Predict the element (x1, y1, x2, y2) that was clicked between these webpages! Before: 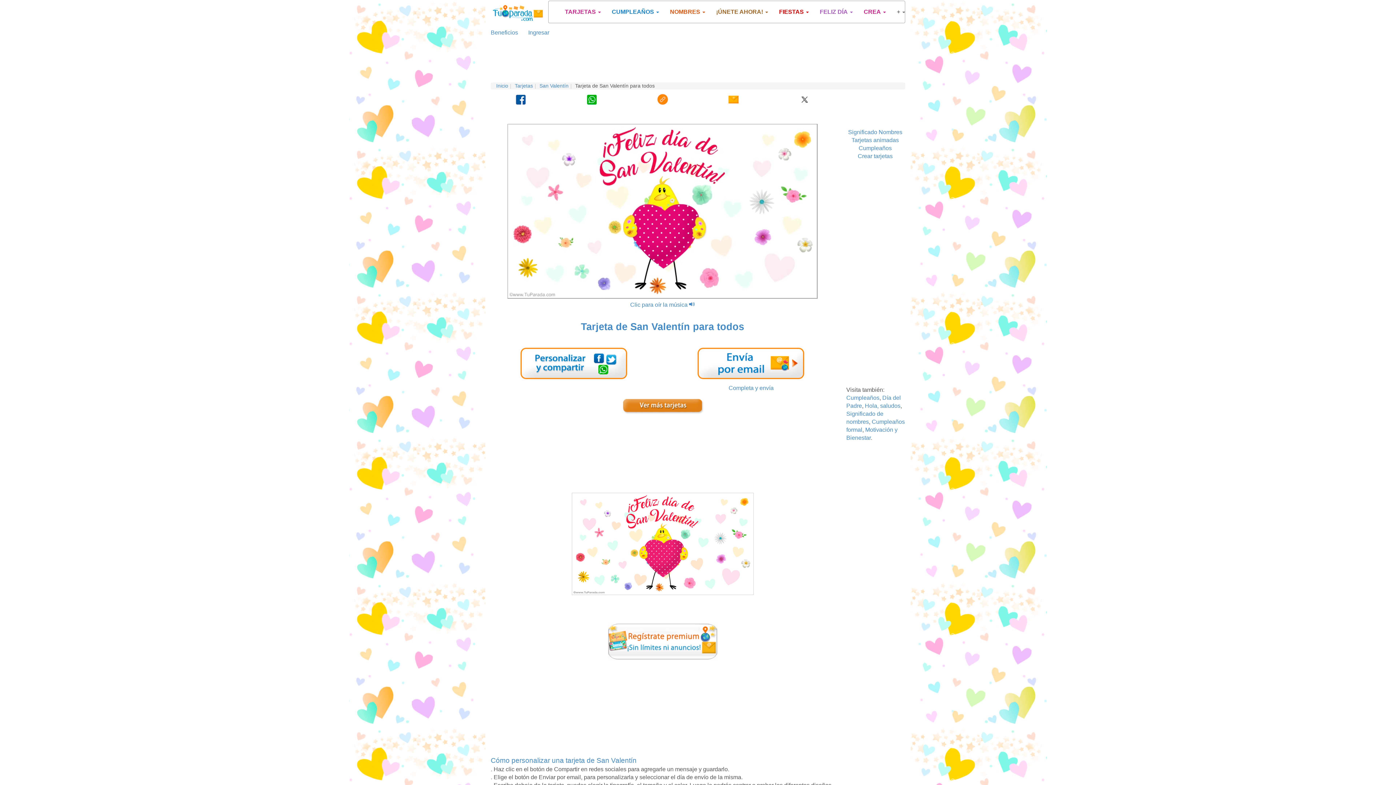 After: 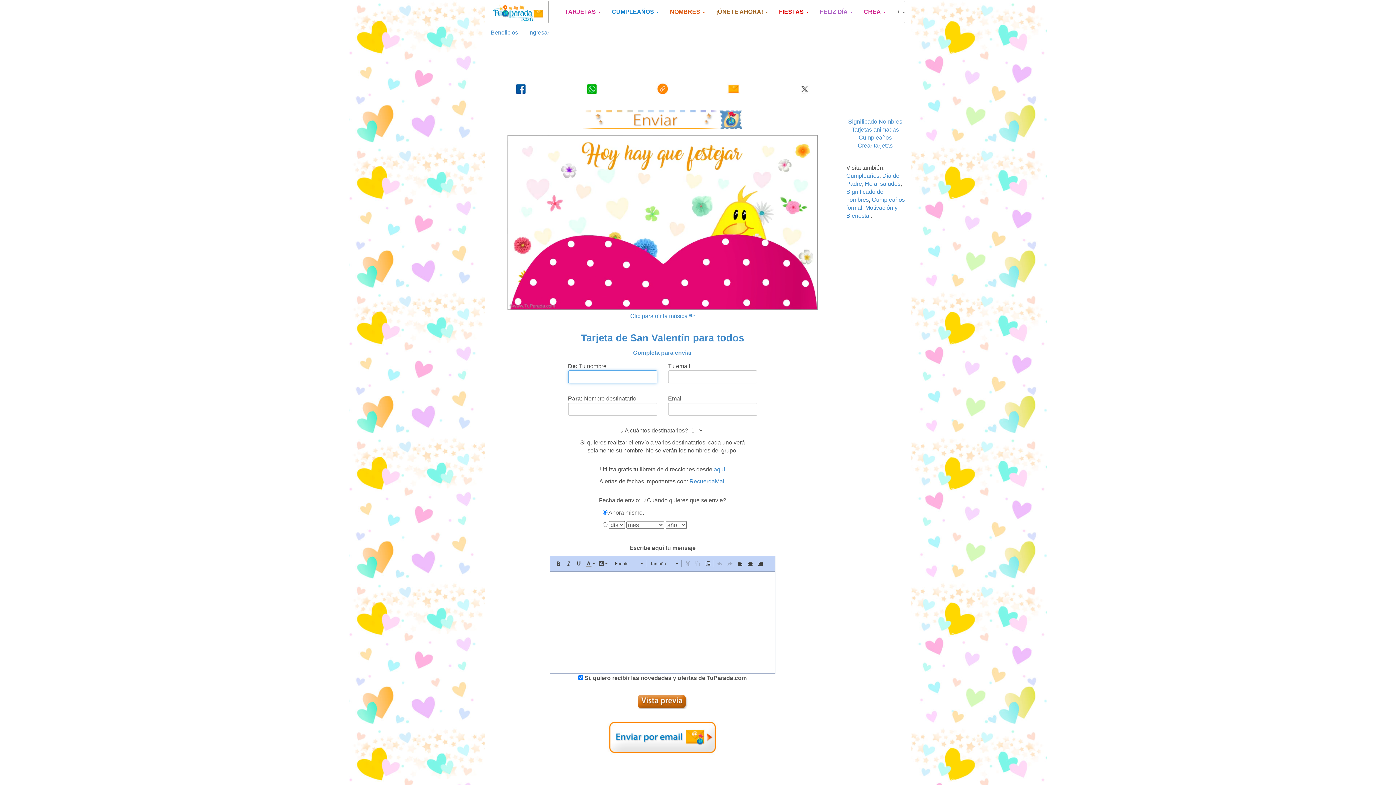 Action: label: Completa y envía bbox: (728, 384, 773, 391)